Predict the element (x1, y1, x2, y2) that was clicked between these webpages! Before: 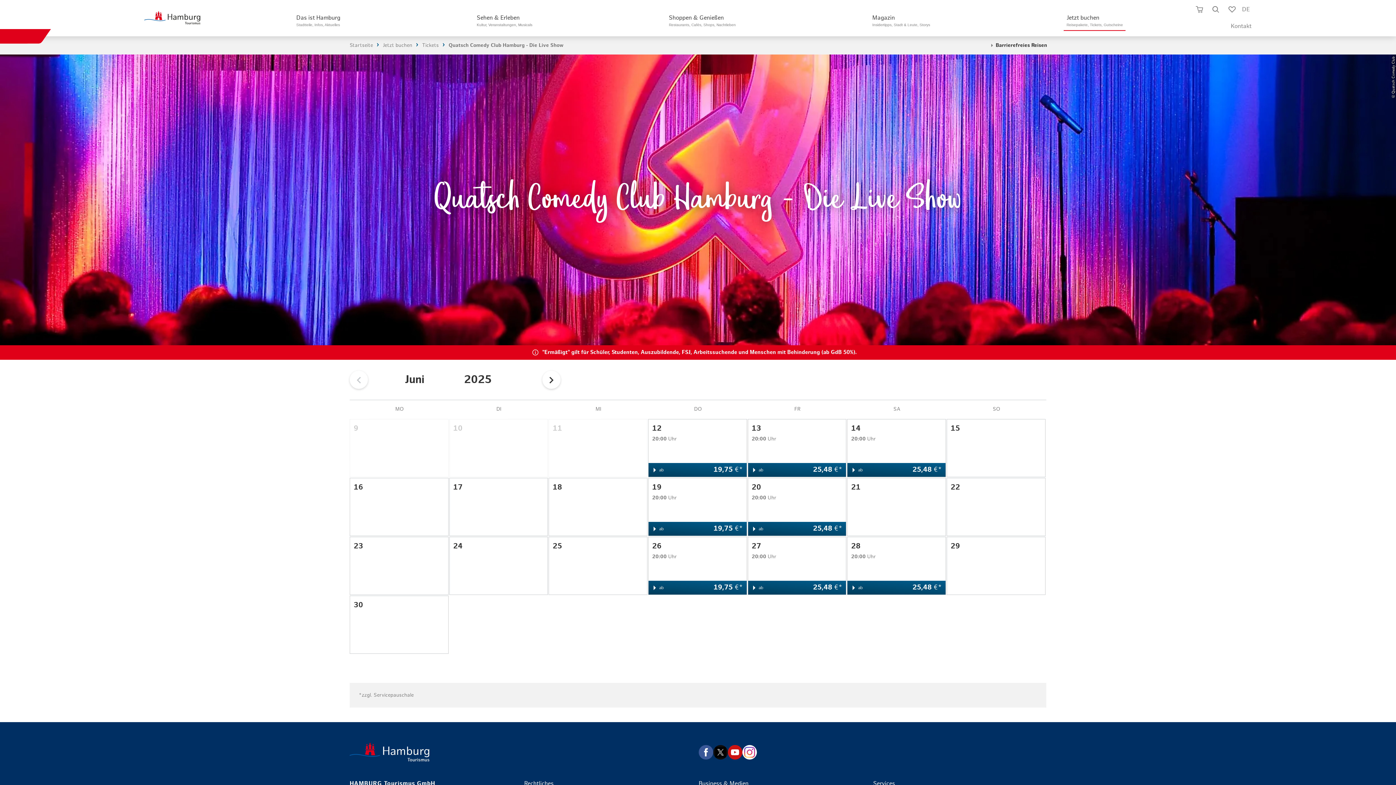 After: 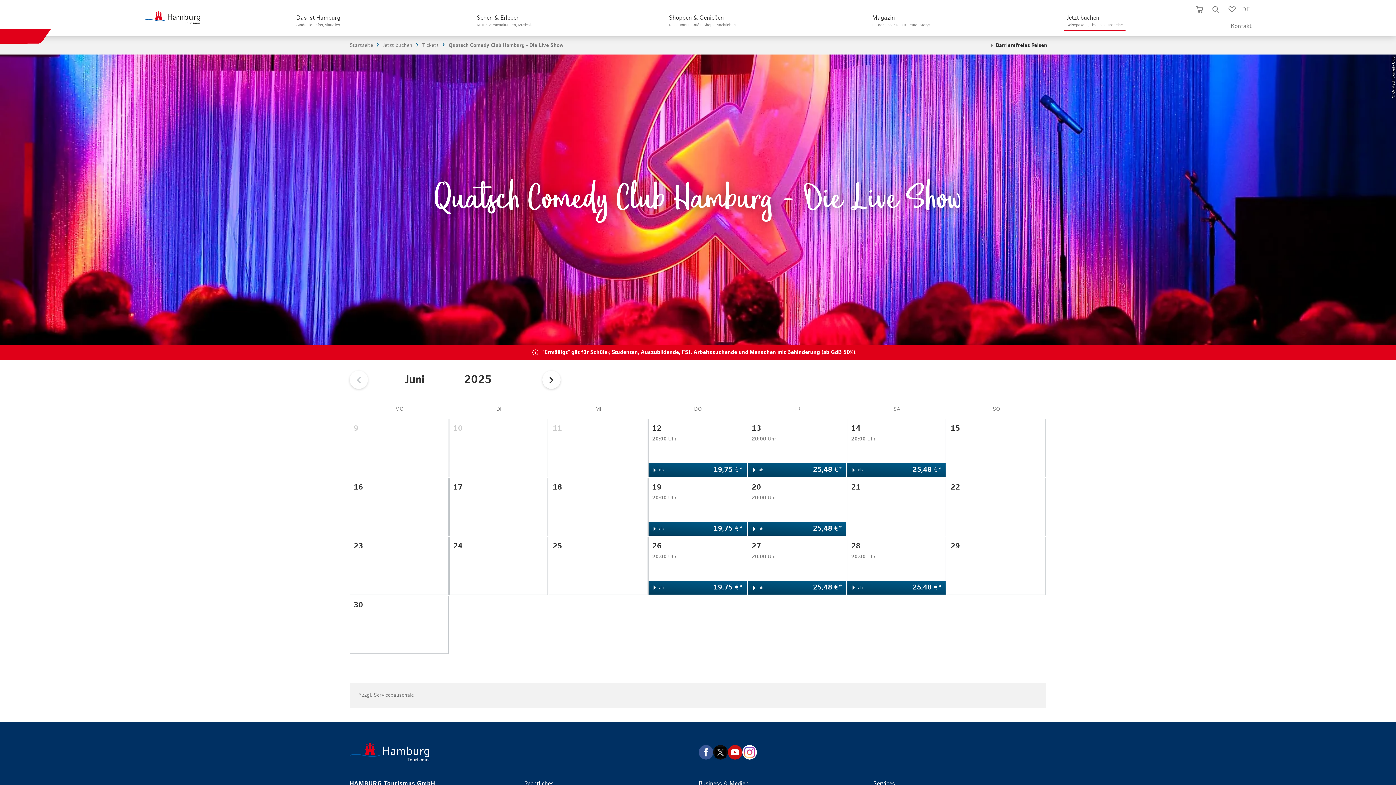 Action: bbox: (698, 745, 713, 759)